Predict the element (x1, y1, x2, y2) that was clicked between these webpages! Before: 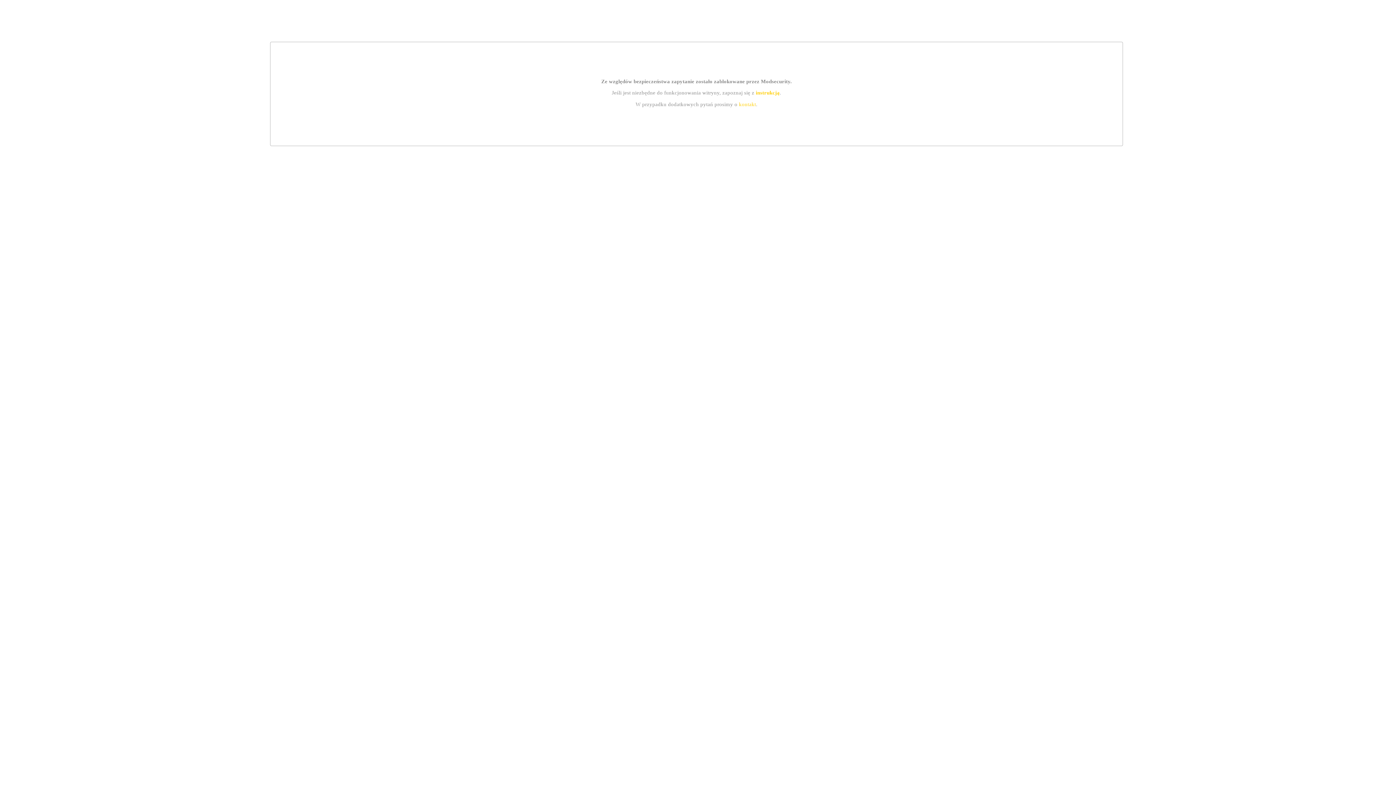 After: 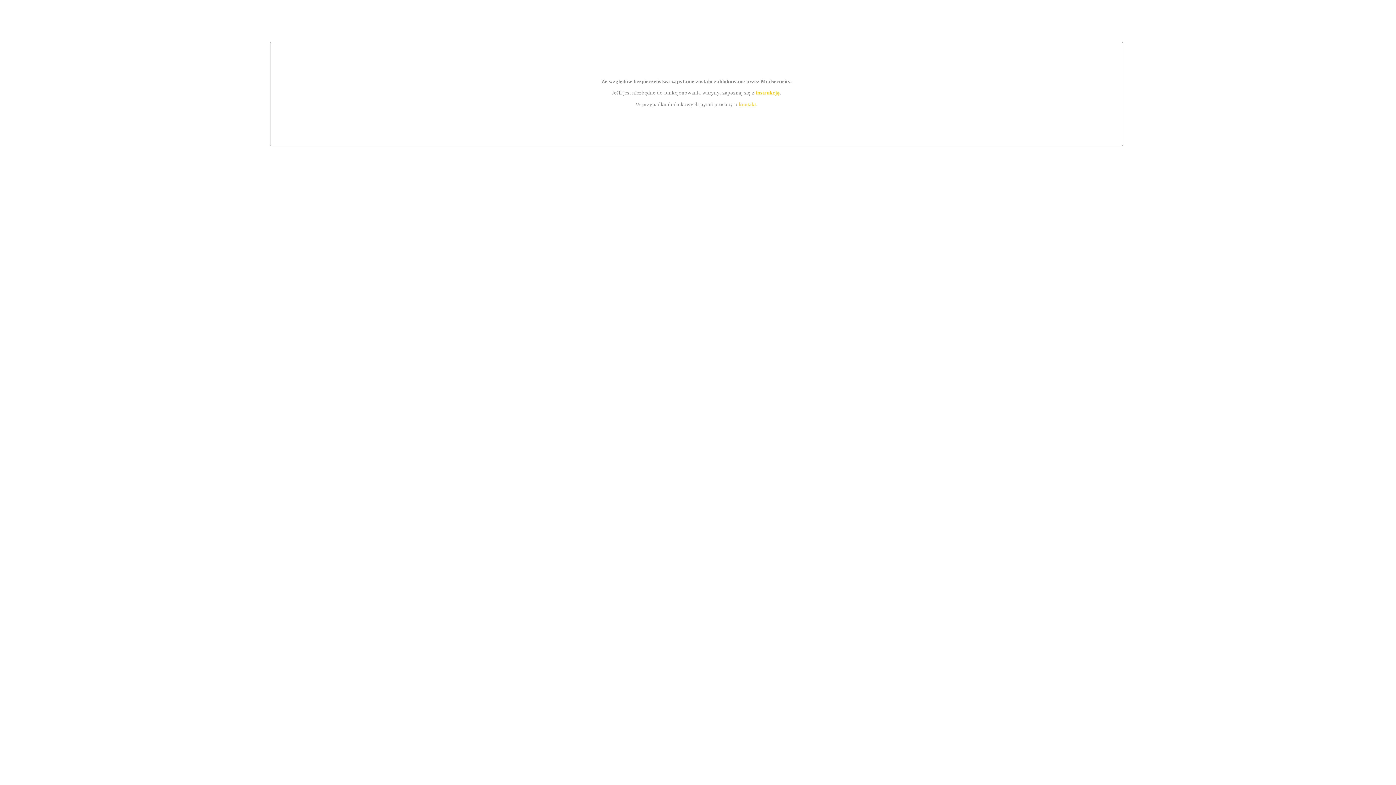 Action: label: kontakt bbox: (739, 101, 756, 107)